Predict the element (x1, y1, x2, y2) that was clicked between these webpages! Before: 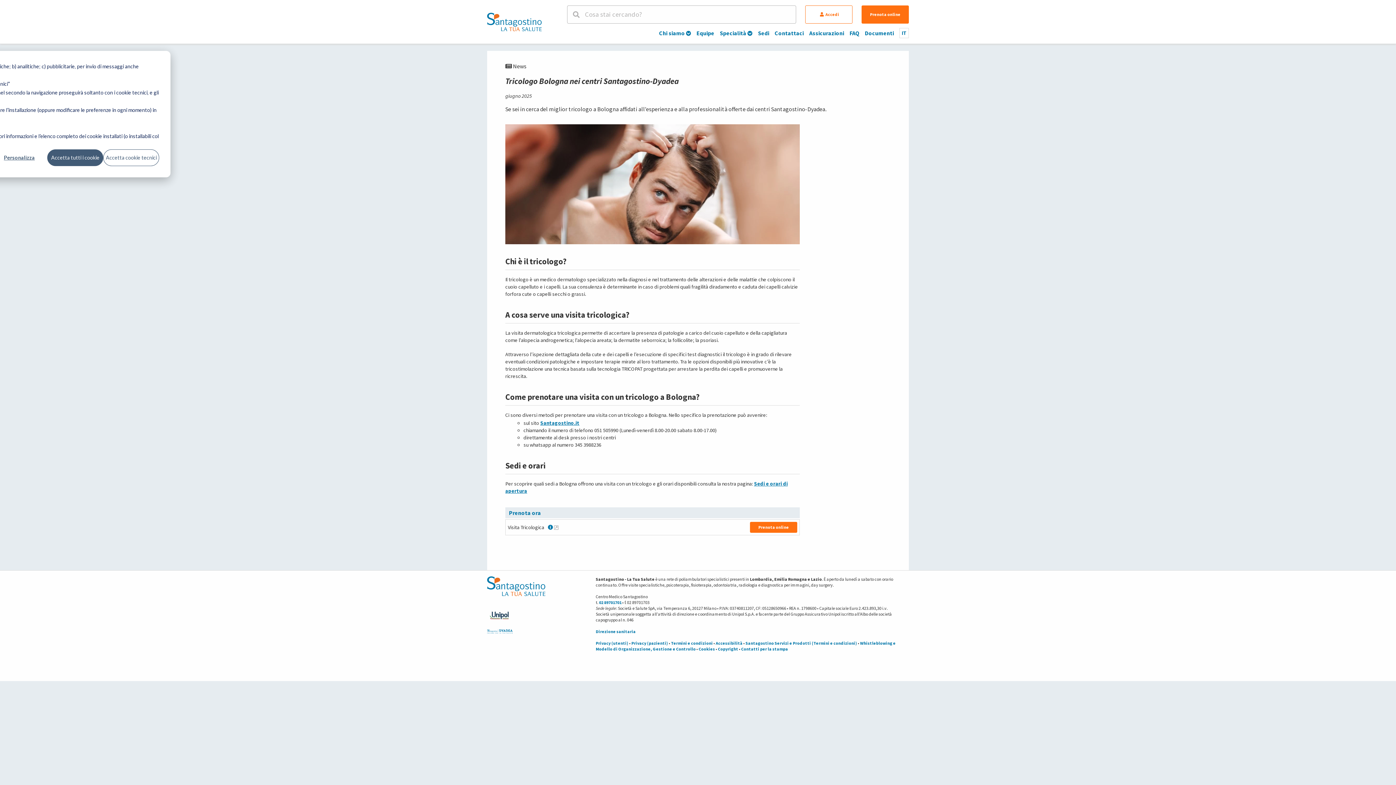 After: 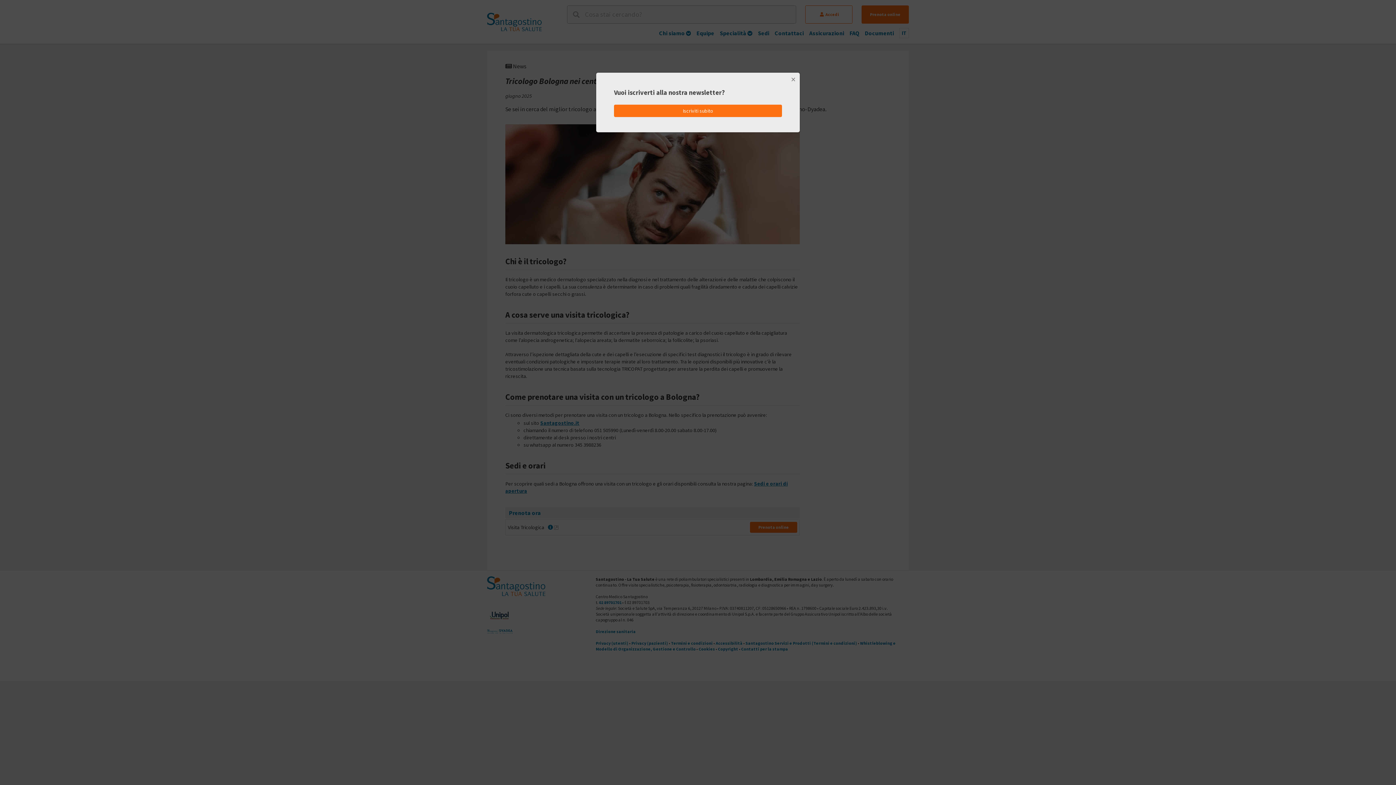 Action: label: Accetta cookie tecnici bbox: (103, 149, 159, 166)